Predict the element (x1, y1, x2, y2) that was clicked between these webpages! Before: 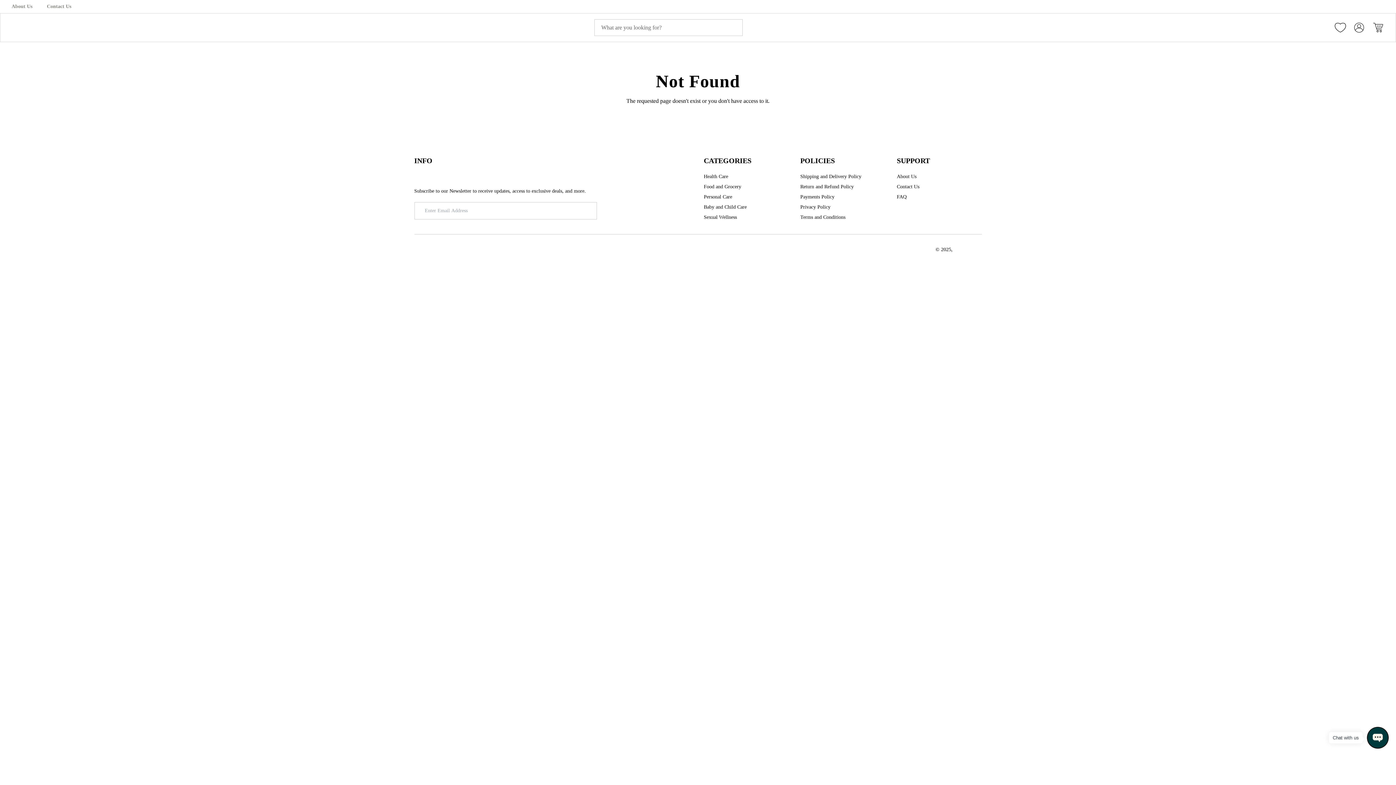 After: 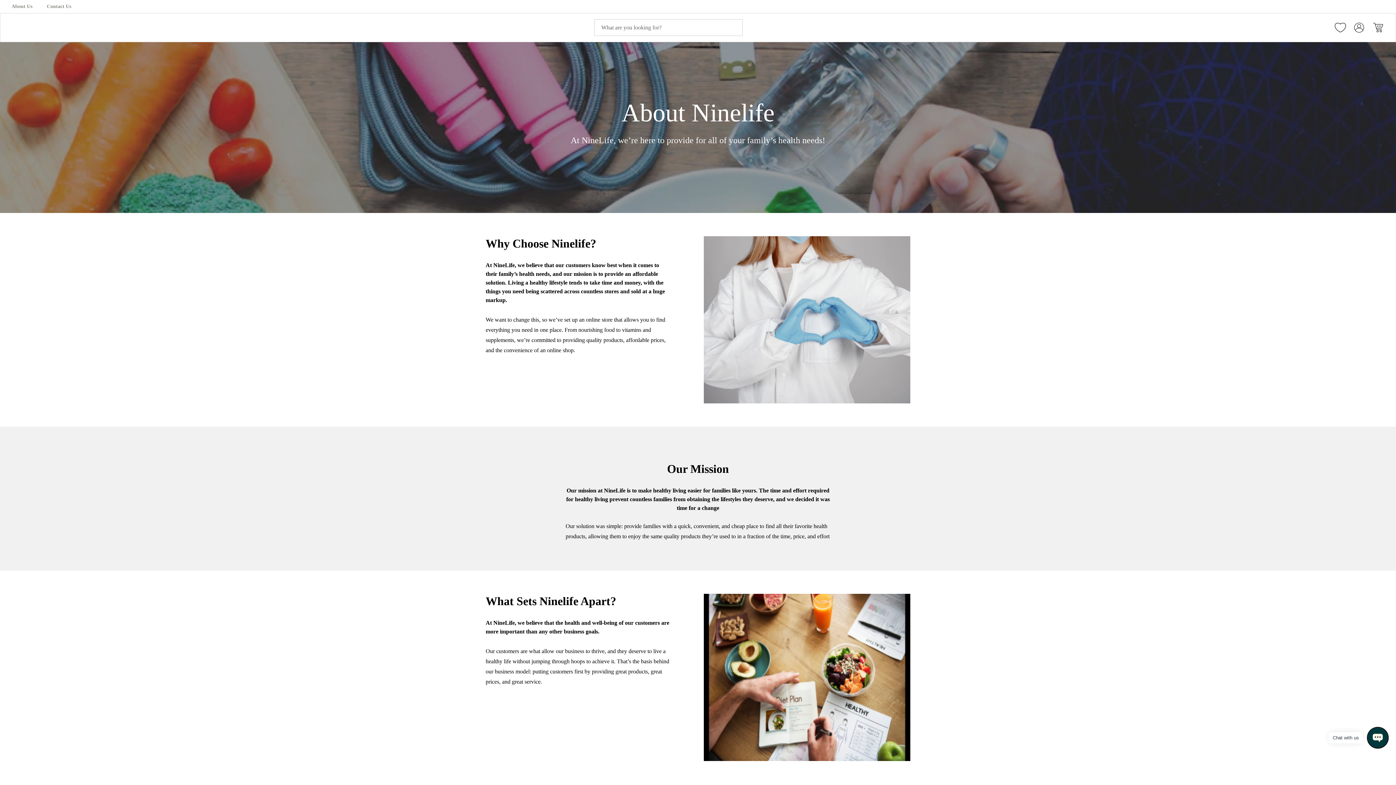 Action: bbox: (897, 173, 916, 180) label: About Us